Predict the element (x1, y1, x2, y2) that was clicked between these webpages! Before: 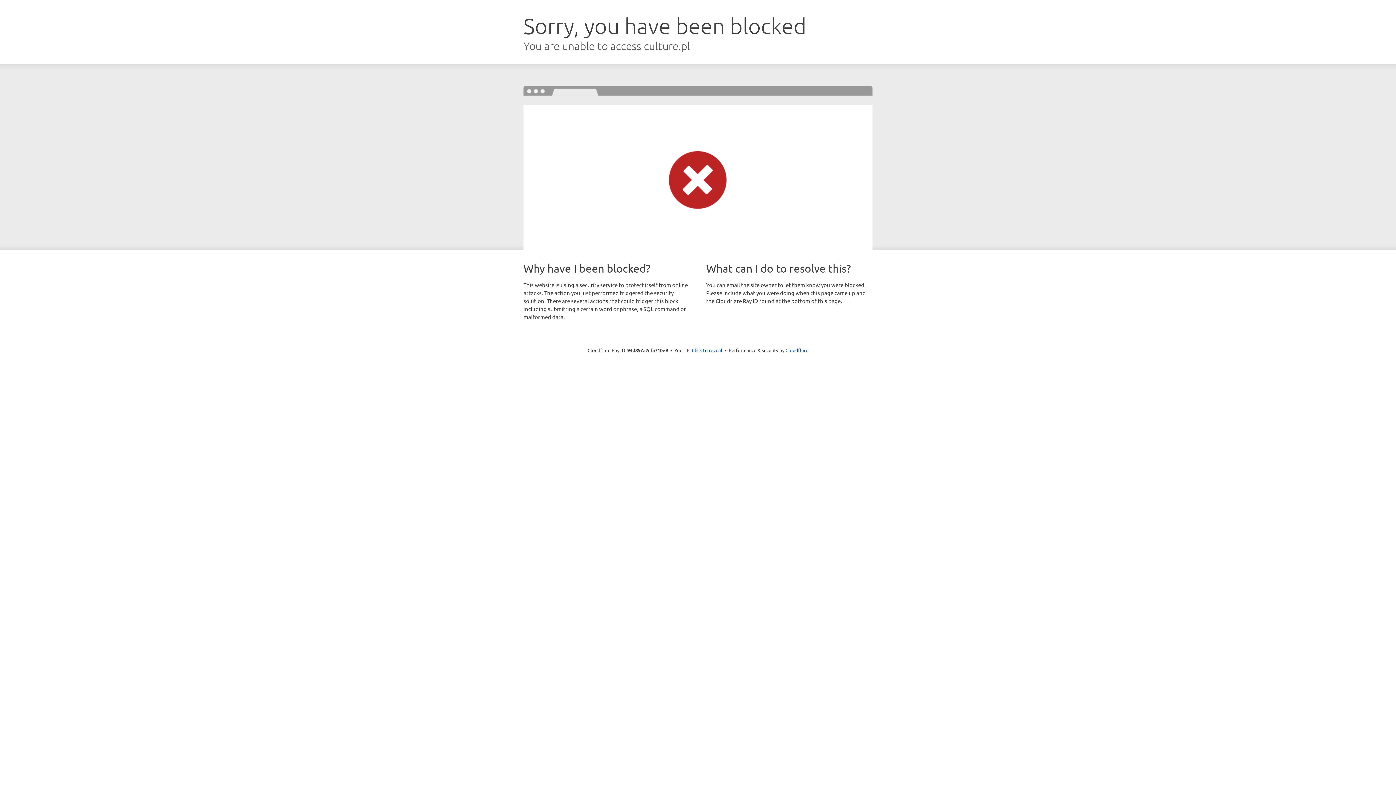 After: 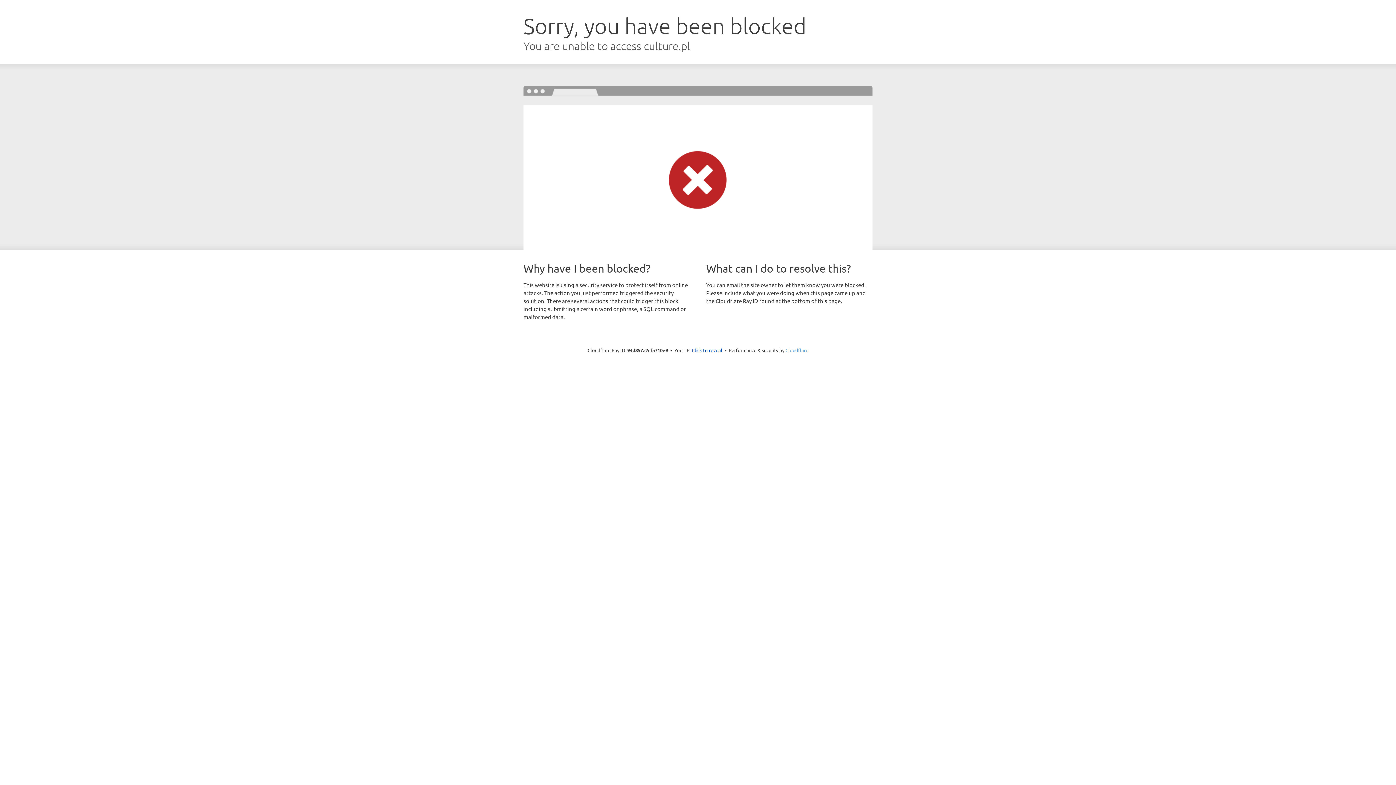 Action: bbox: (785, 347, 808, 353) label: Cloudflare